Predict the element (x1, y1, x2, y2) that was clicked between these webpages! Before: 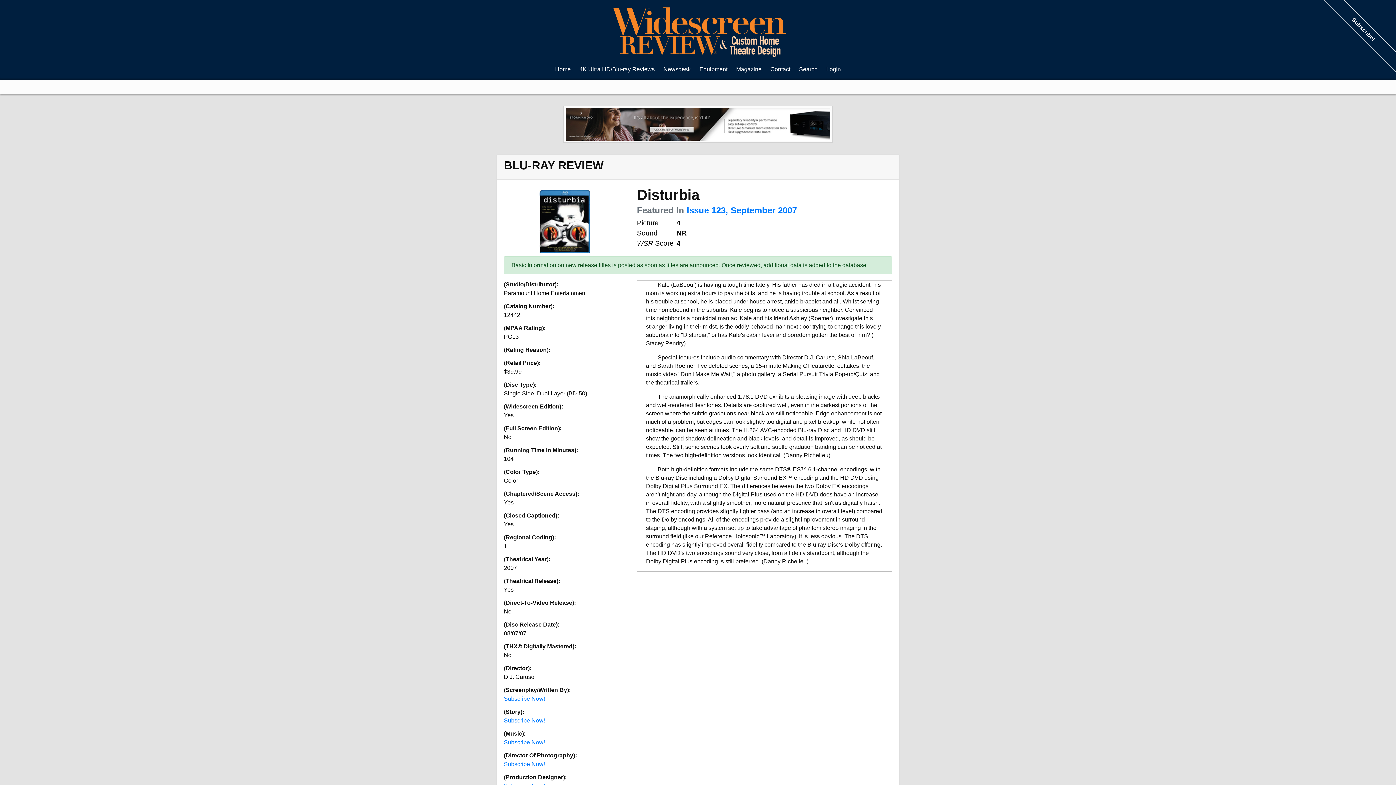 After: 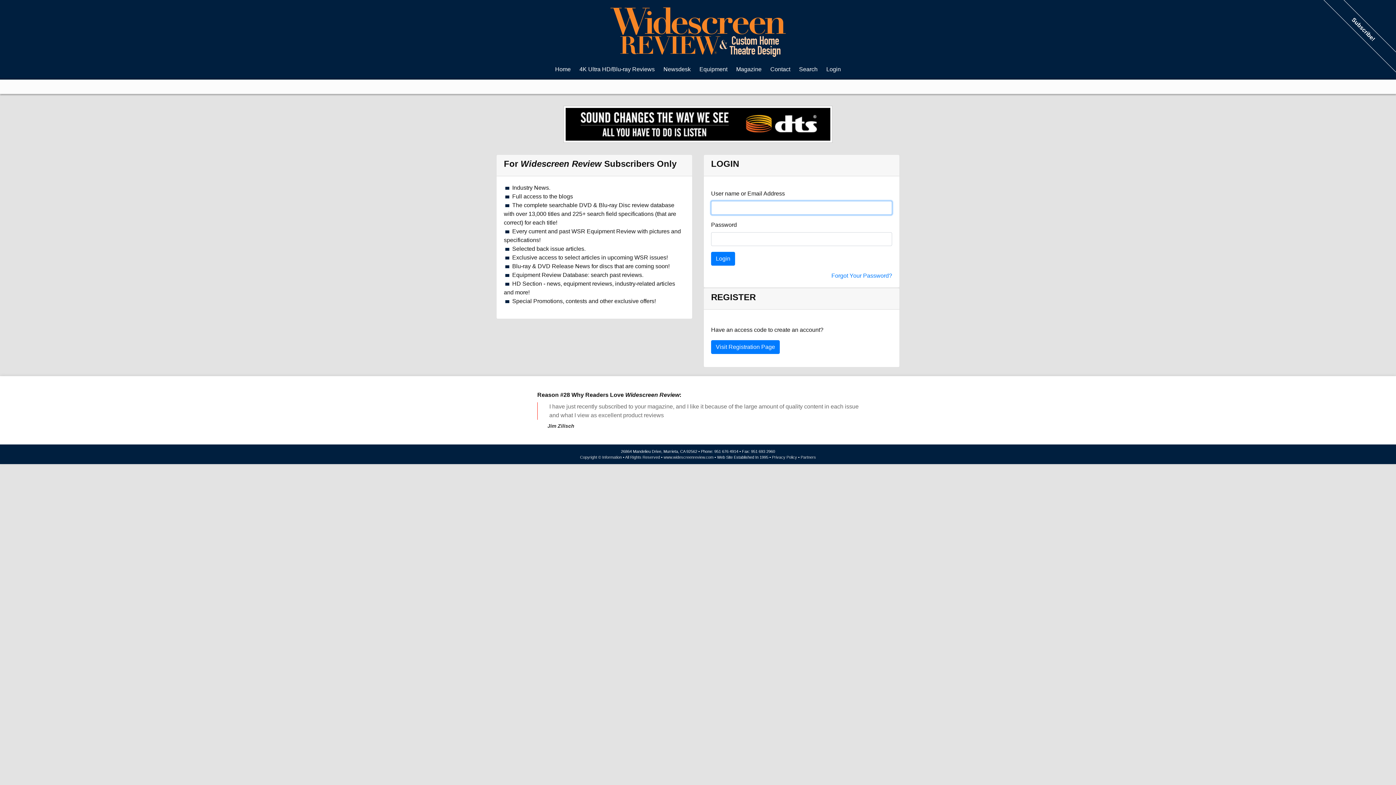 Action: label: Login bbox: (822, 64, 844, 74)